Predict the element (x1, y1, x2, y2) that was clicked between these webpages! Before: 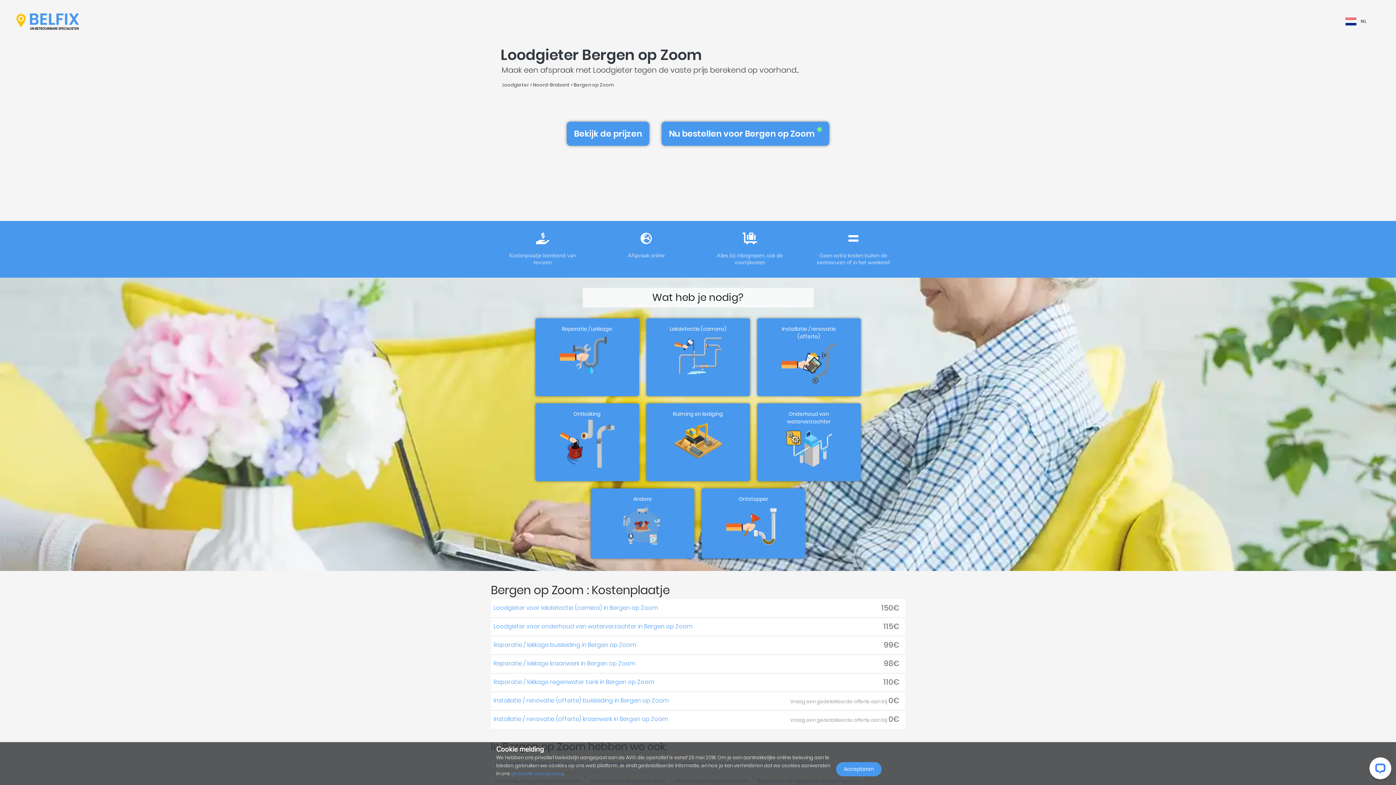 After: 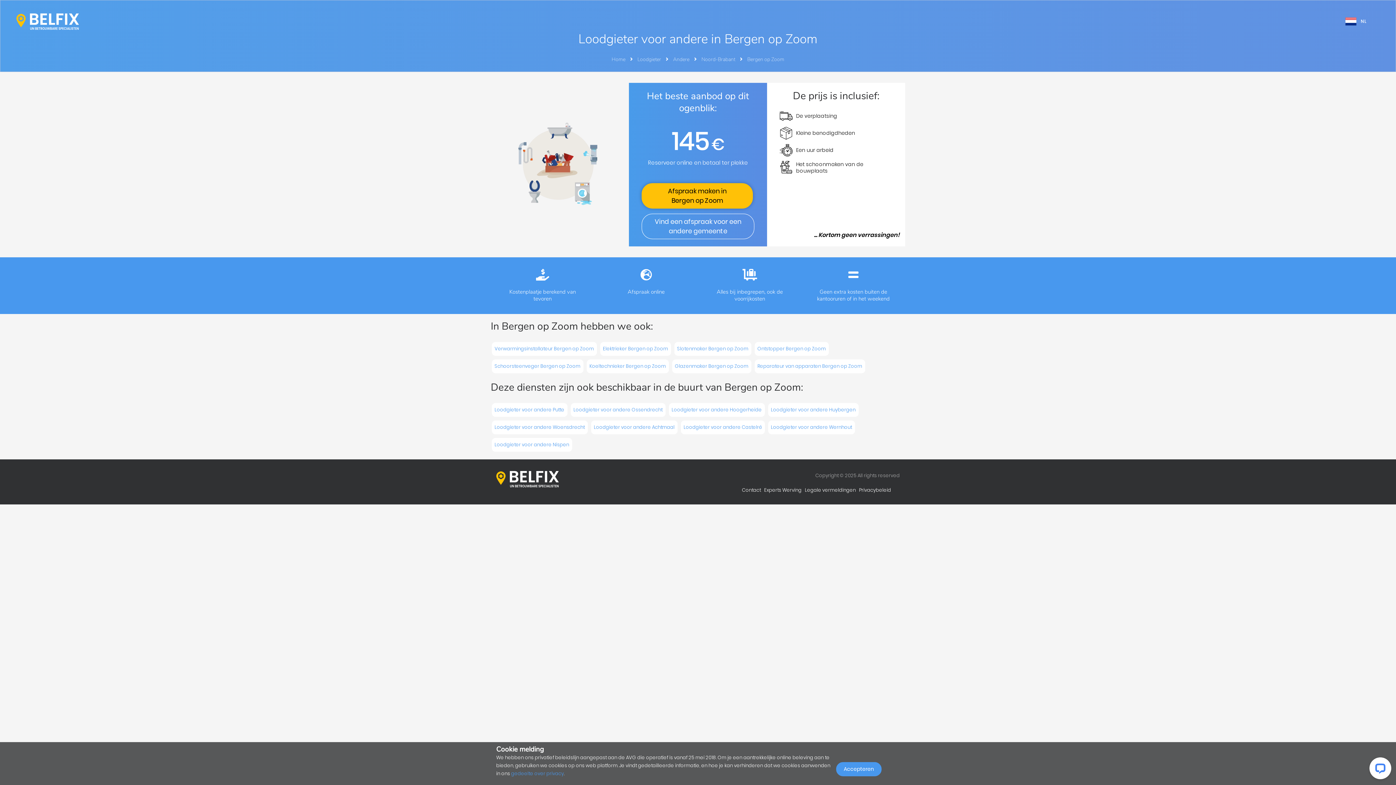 Action: bbox: (590, 488, 694, 558) label: Andere